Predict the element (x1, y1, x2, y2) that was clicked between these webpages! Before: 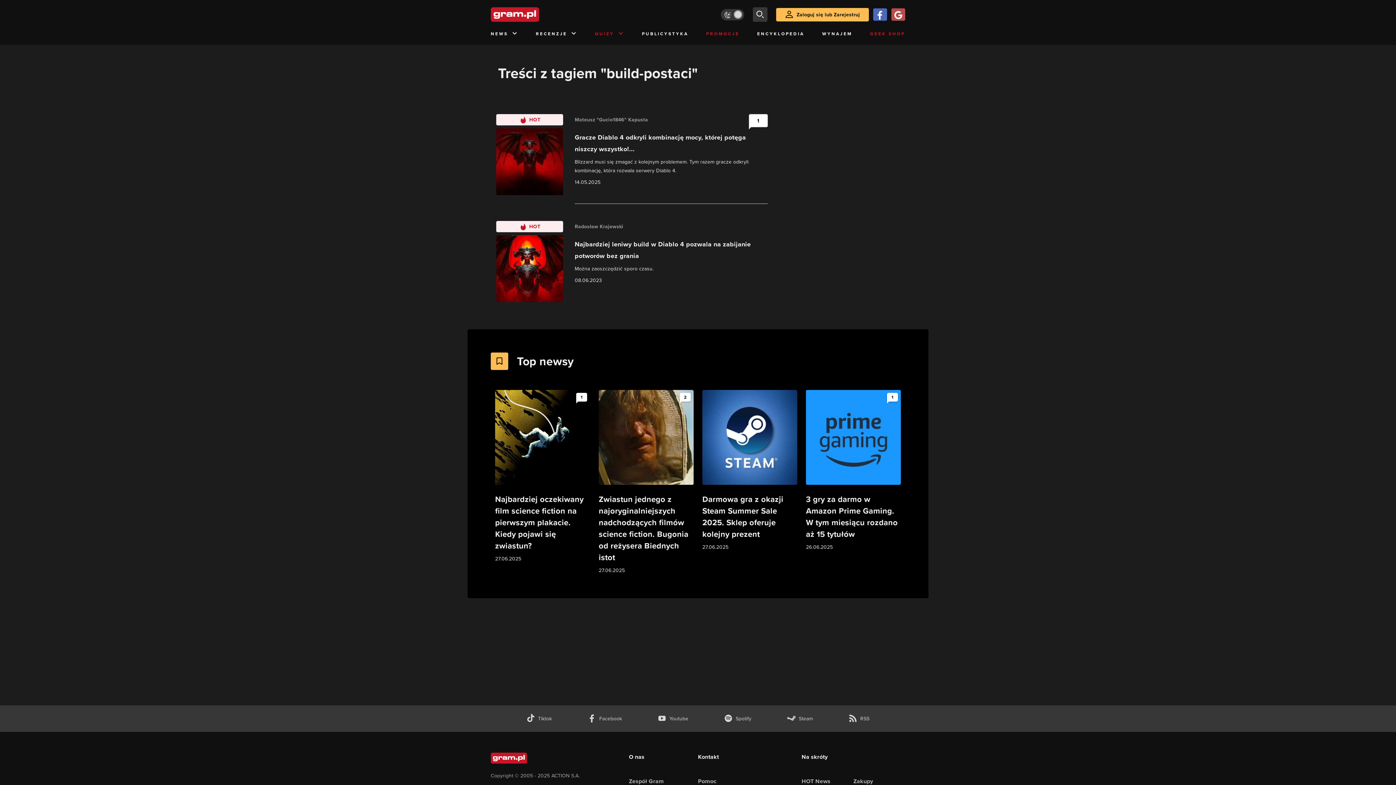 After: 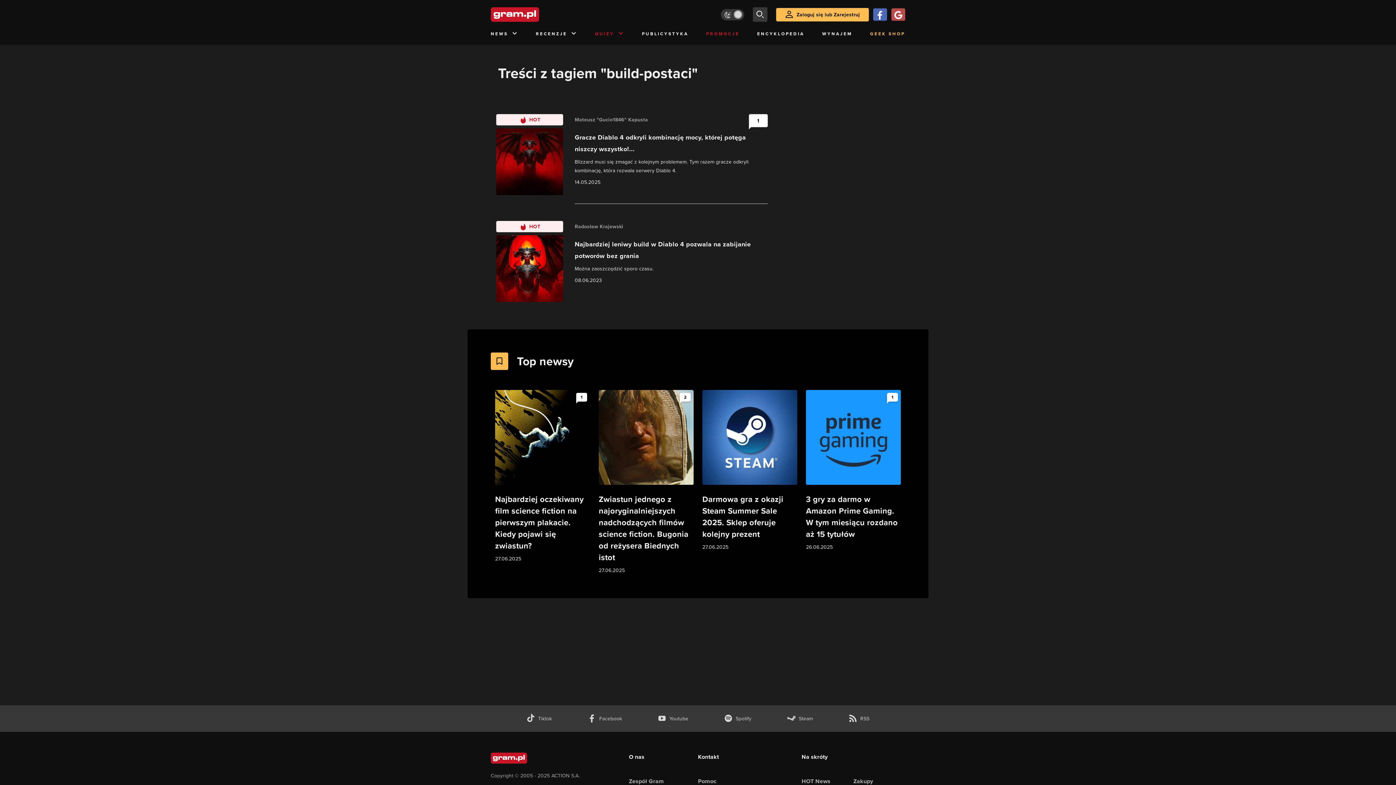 Action: bbox: (870, 29, 905, 45) label: GEEK SHOP